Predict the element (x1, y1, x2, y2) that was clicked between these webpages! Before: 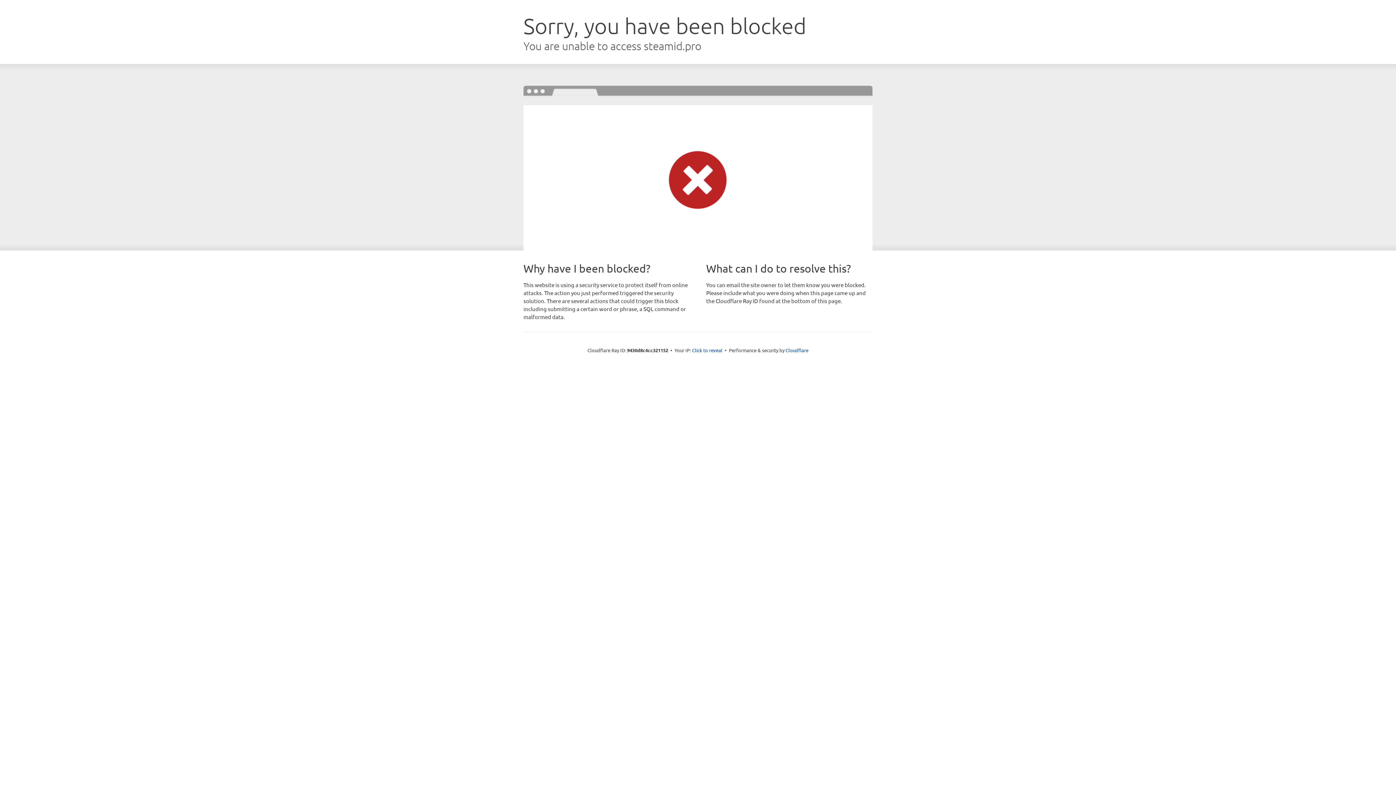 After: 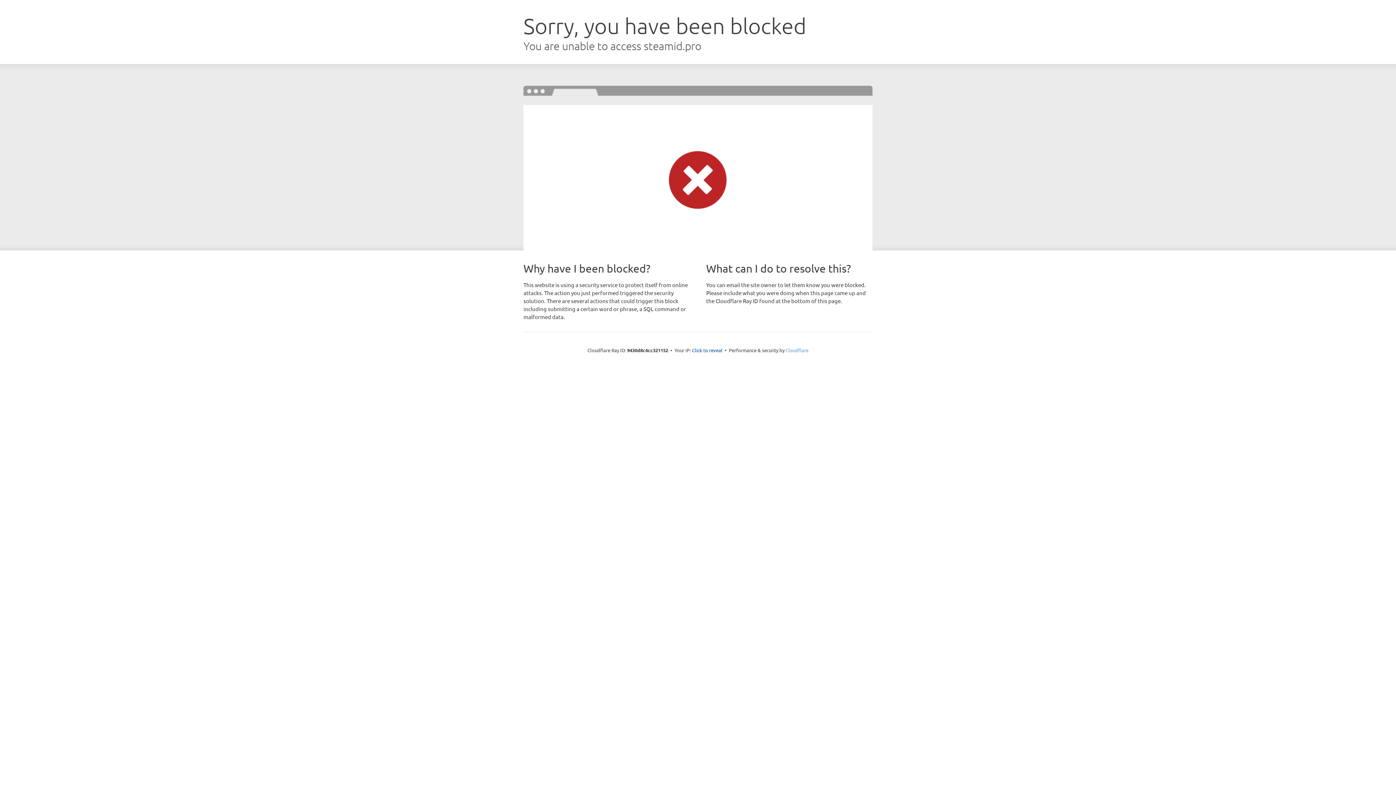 Action: bbox: (785, 347, 808, 353) label: Cloudflare